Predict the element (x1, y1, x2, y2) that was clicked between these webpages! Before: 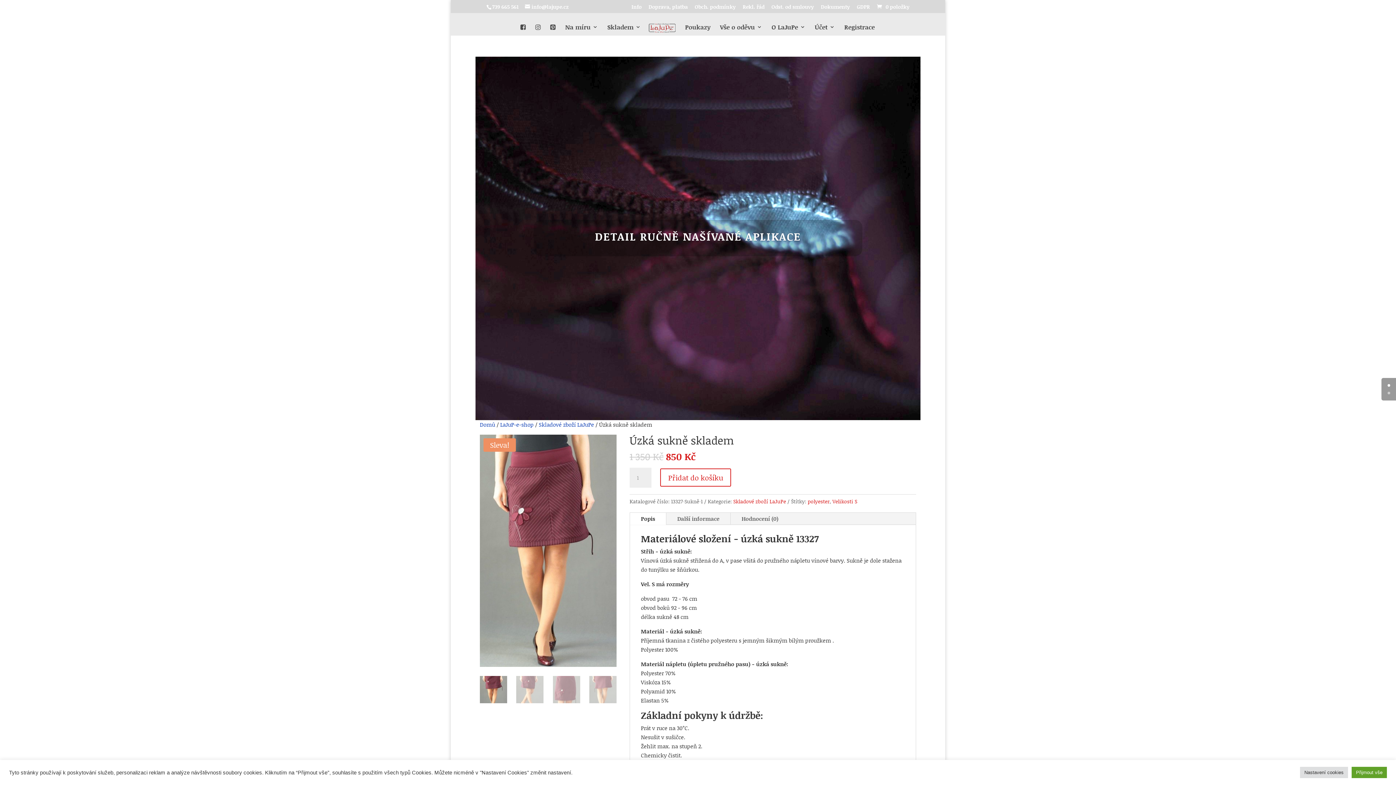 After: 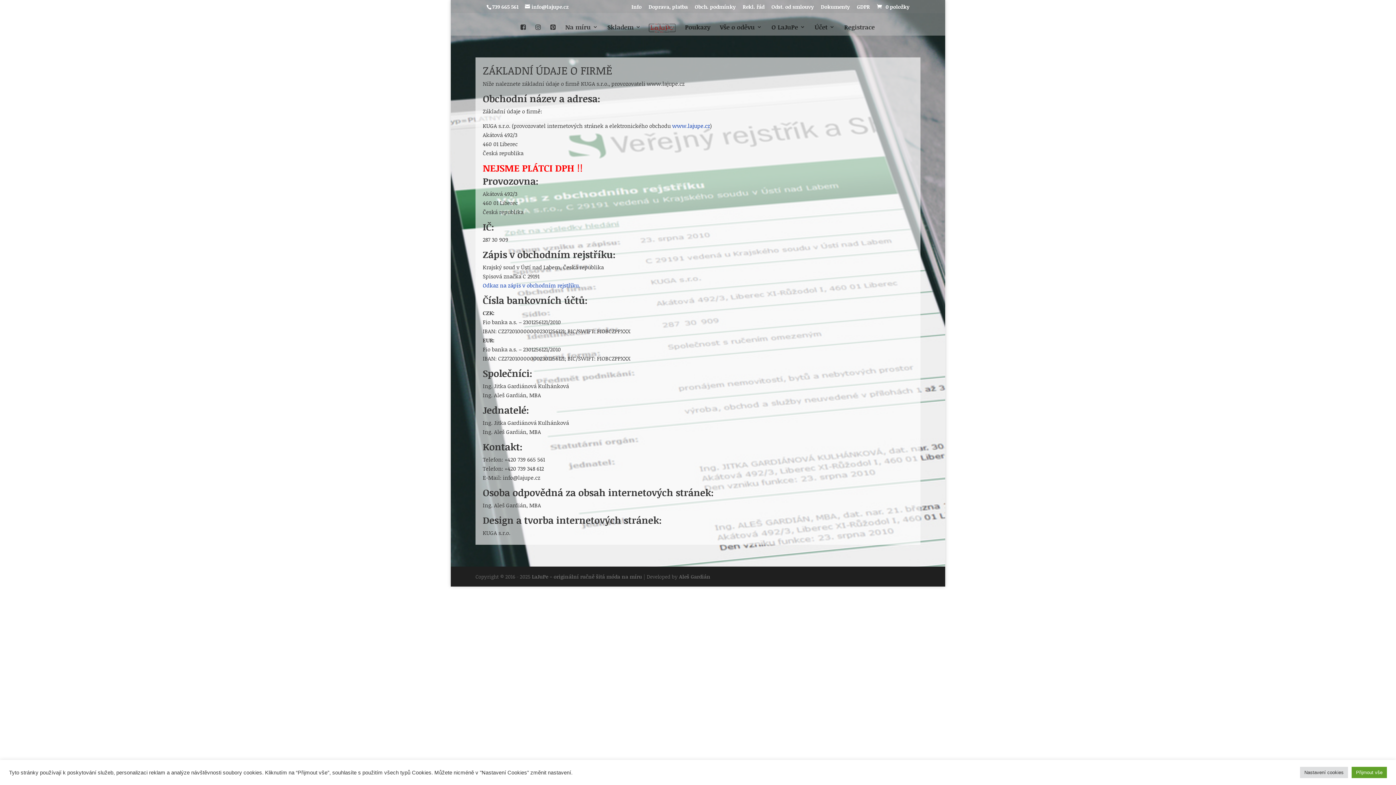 Action: bbox: (631, 4, 641, 13) label: Info